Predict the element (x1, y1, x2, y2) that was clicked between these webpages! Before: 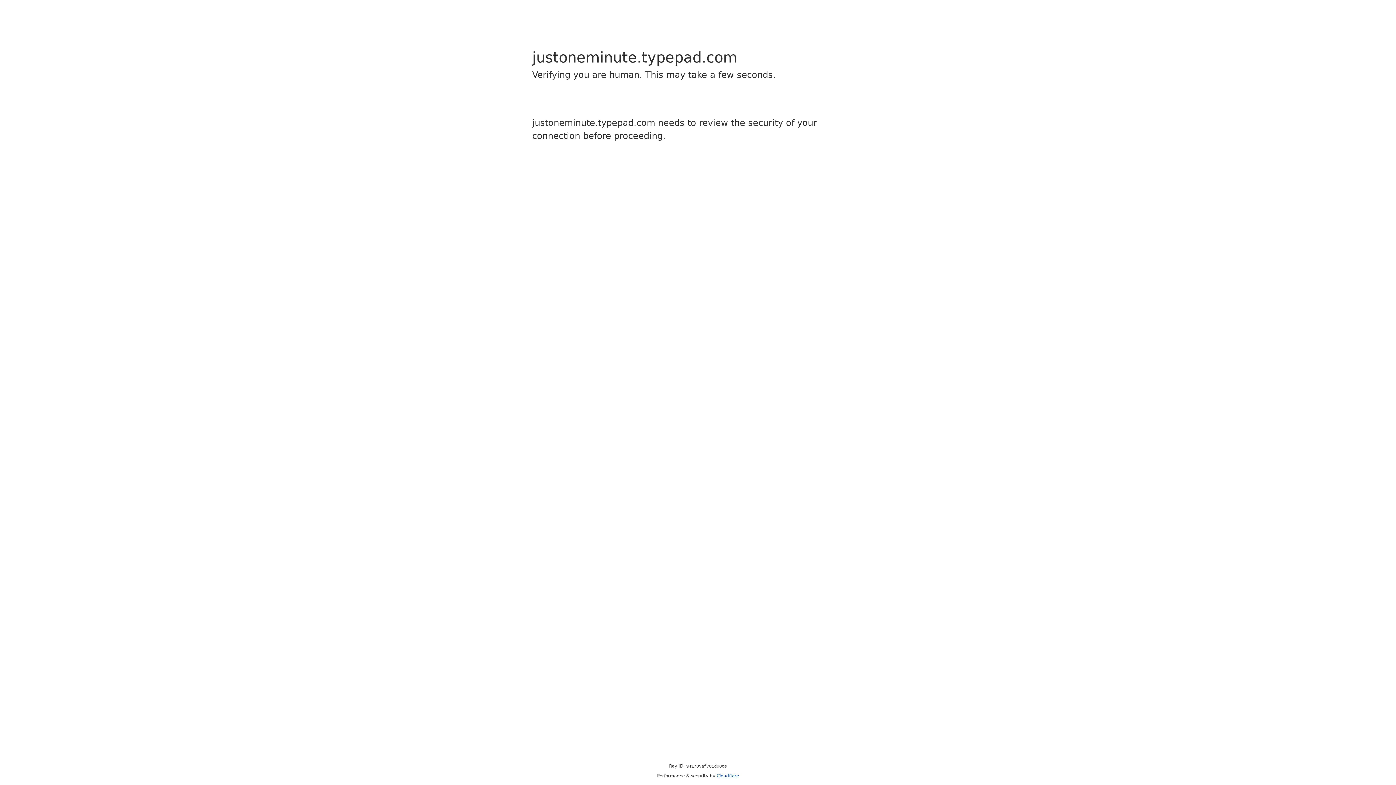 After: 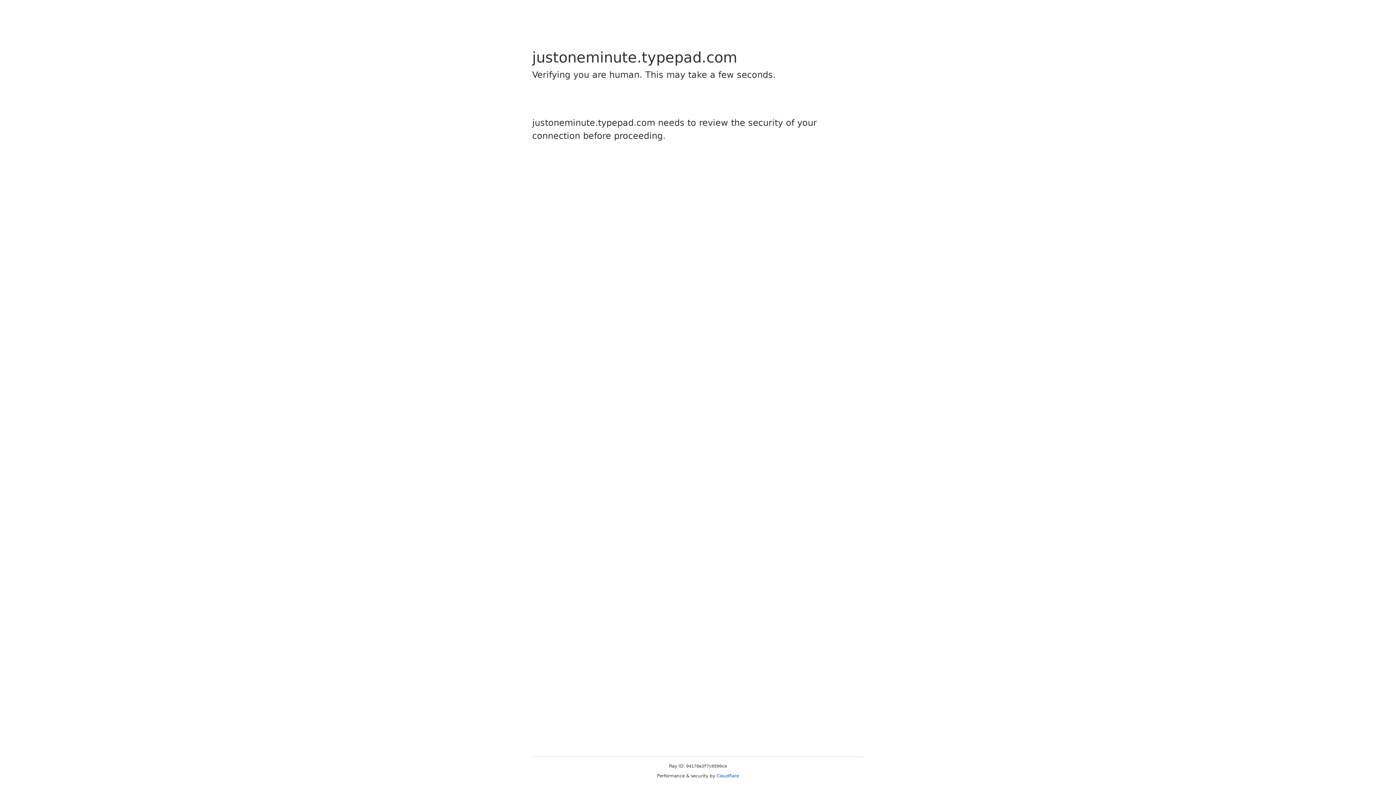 Action: bbox: (716, 773, 739, 778) label: Cloudflare